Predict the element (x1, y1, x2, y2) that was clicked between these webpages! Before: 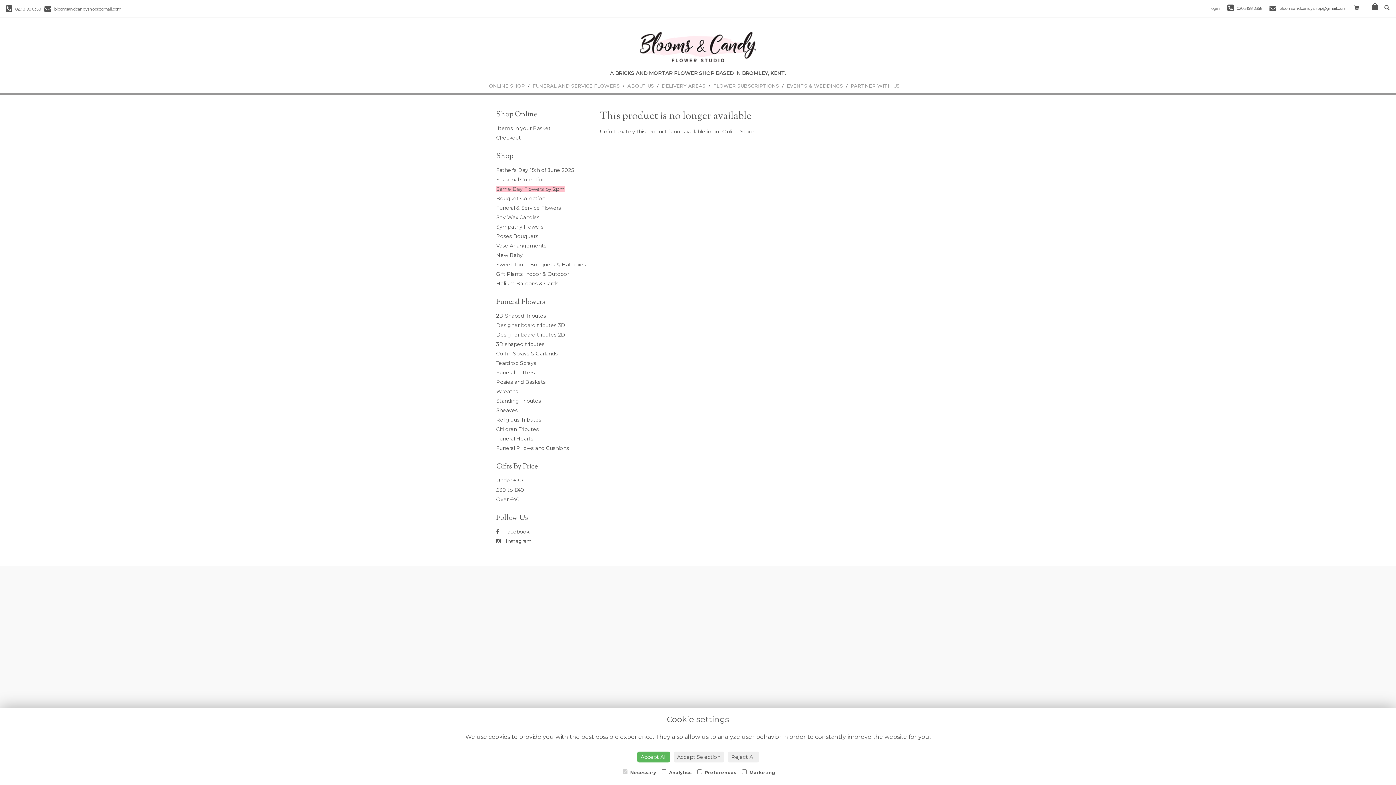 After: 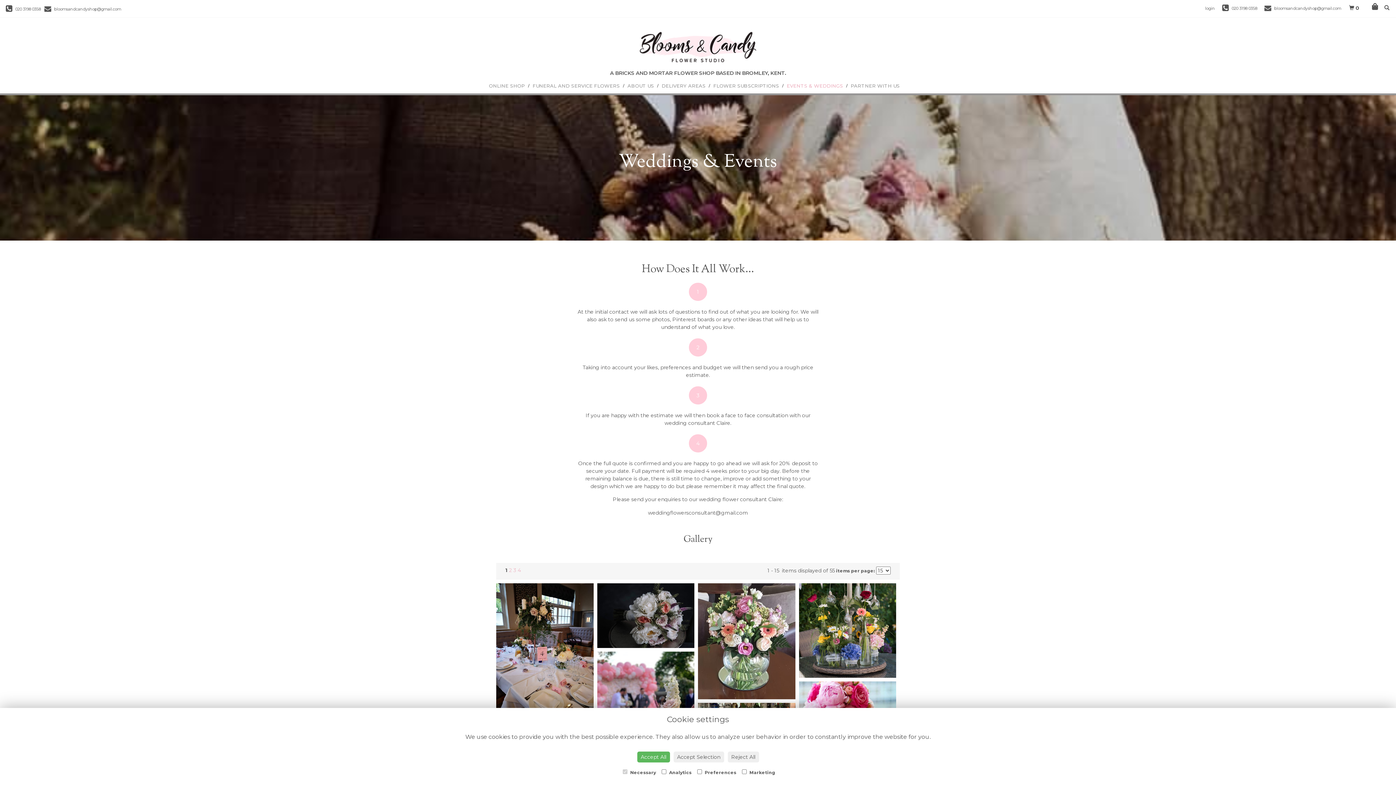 Action: label: EVENTS & WEDDINGS bbox: (786, 82, 850, 89)